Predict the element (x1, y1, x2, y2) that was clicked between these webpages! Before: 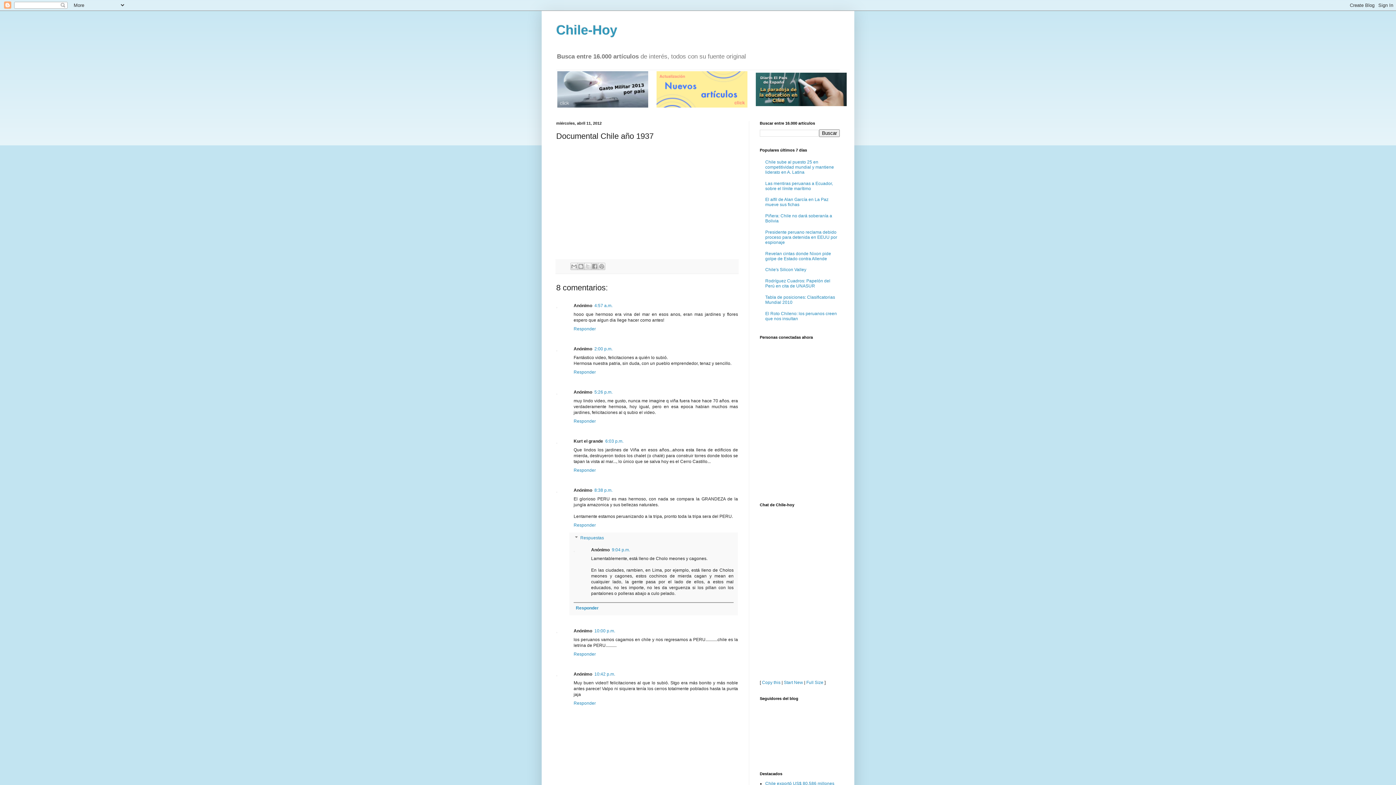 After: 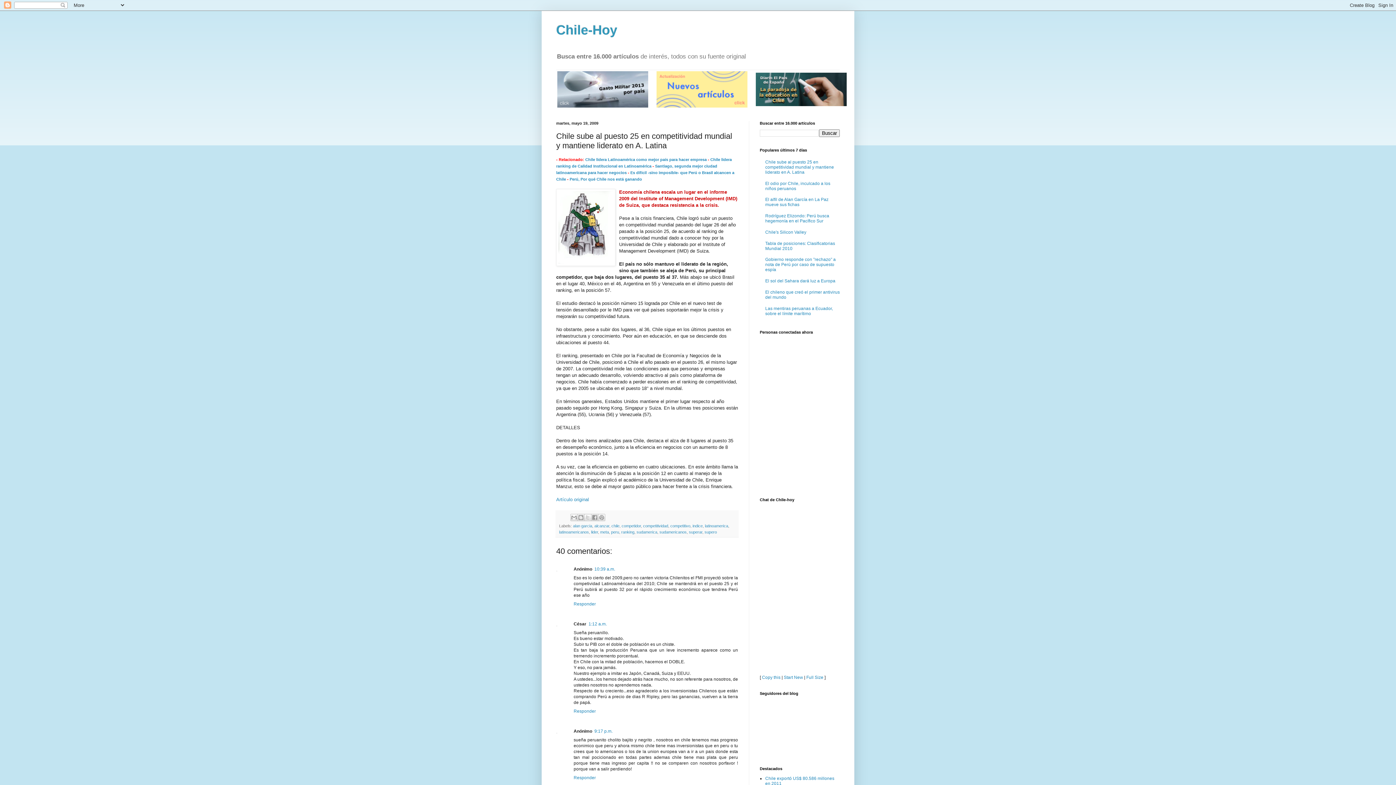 Action: label: Chile sube al puesto 25 en competitividad mundial y mantiene liderato en A. Latina bbox: (765, 159, 834, 174)